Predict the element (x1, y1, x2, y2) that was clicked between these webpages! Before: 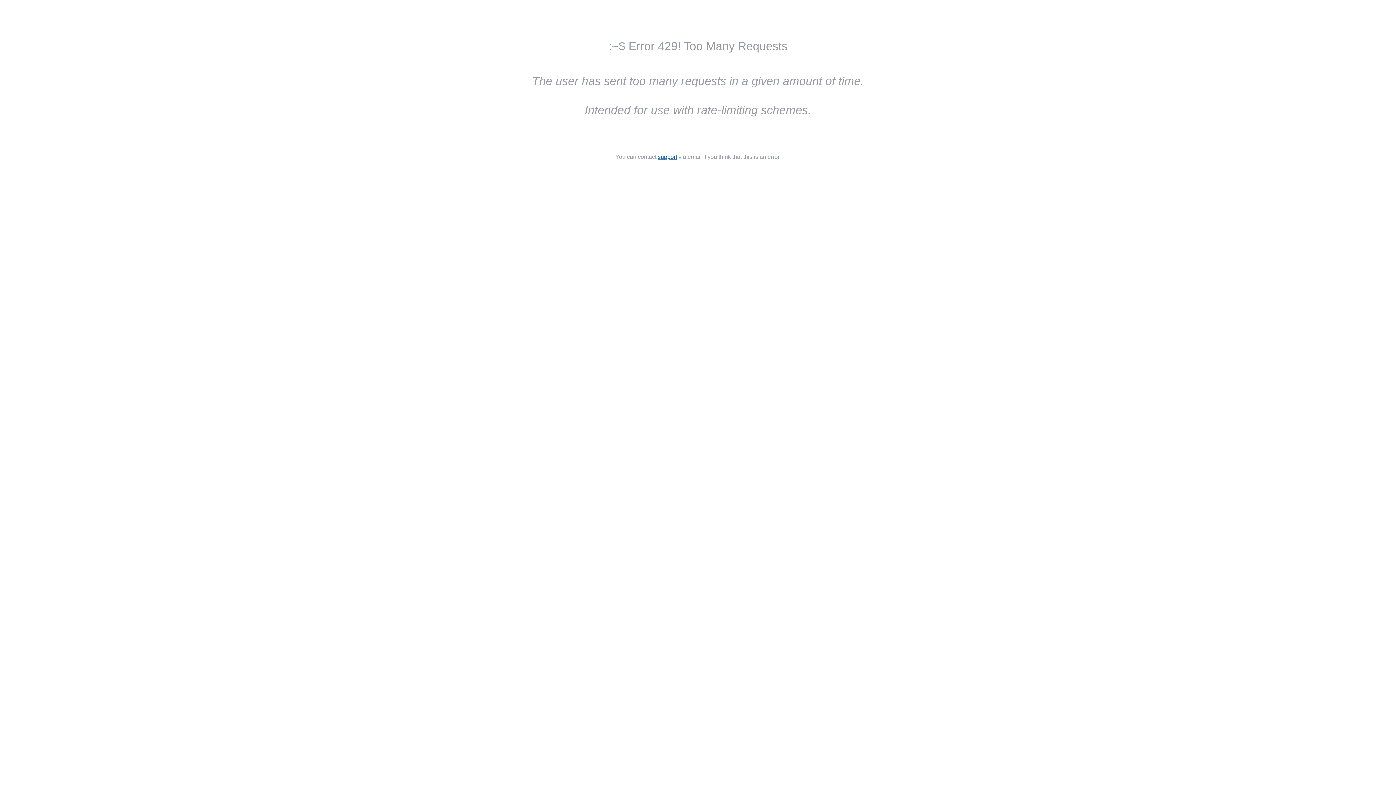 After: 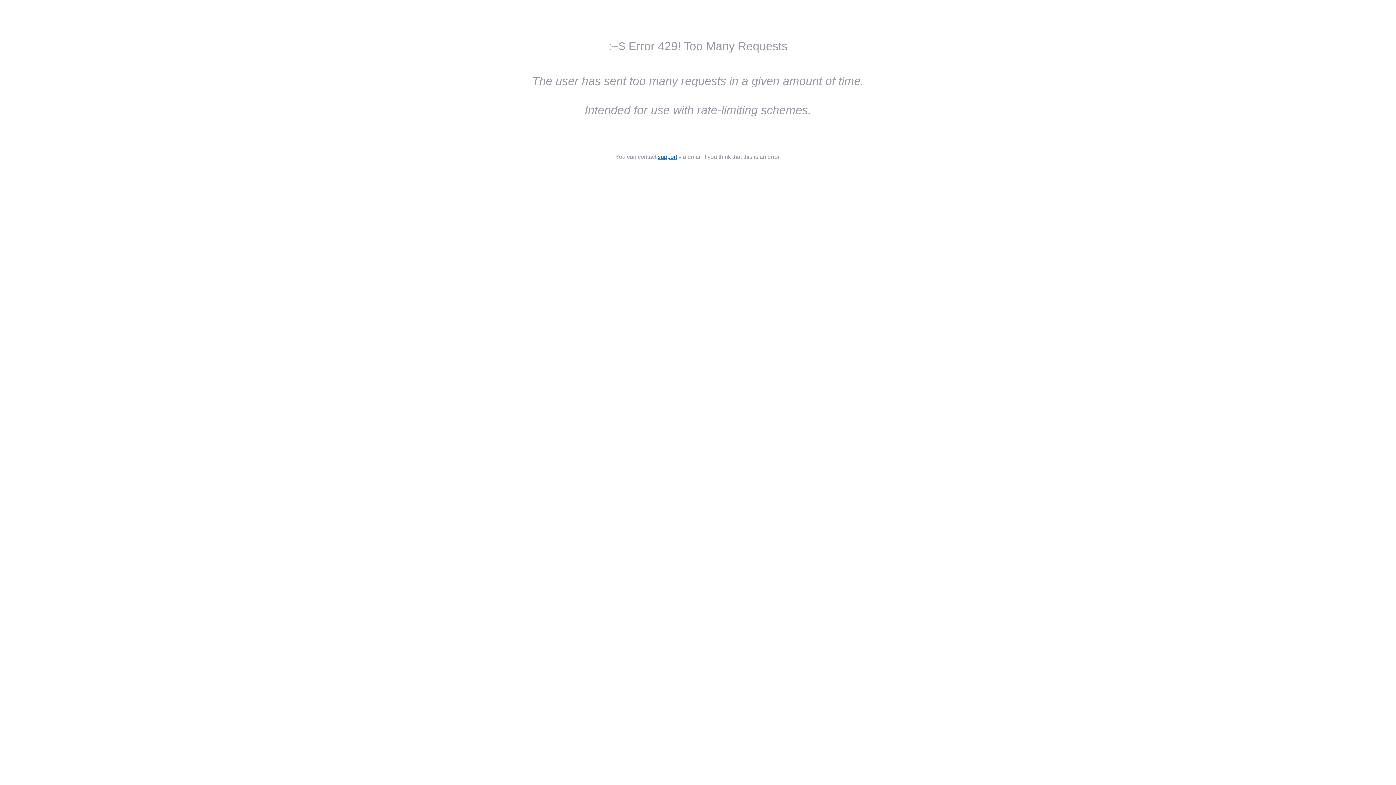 Action: label: support bbox: (658, 153, 677, 160)